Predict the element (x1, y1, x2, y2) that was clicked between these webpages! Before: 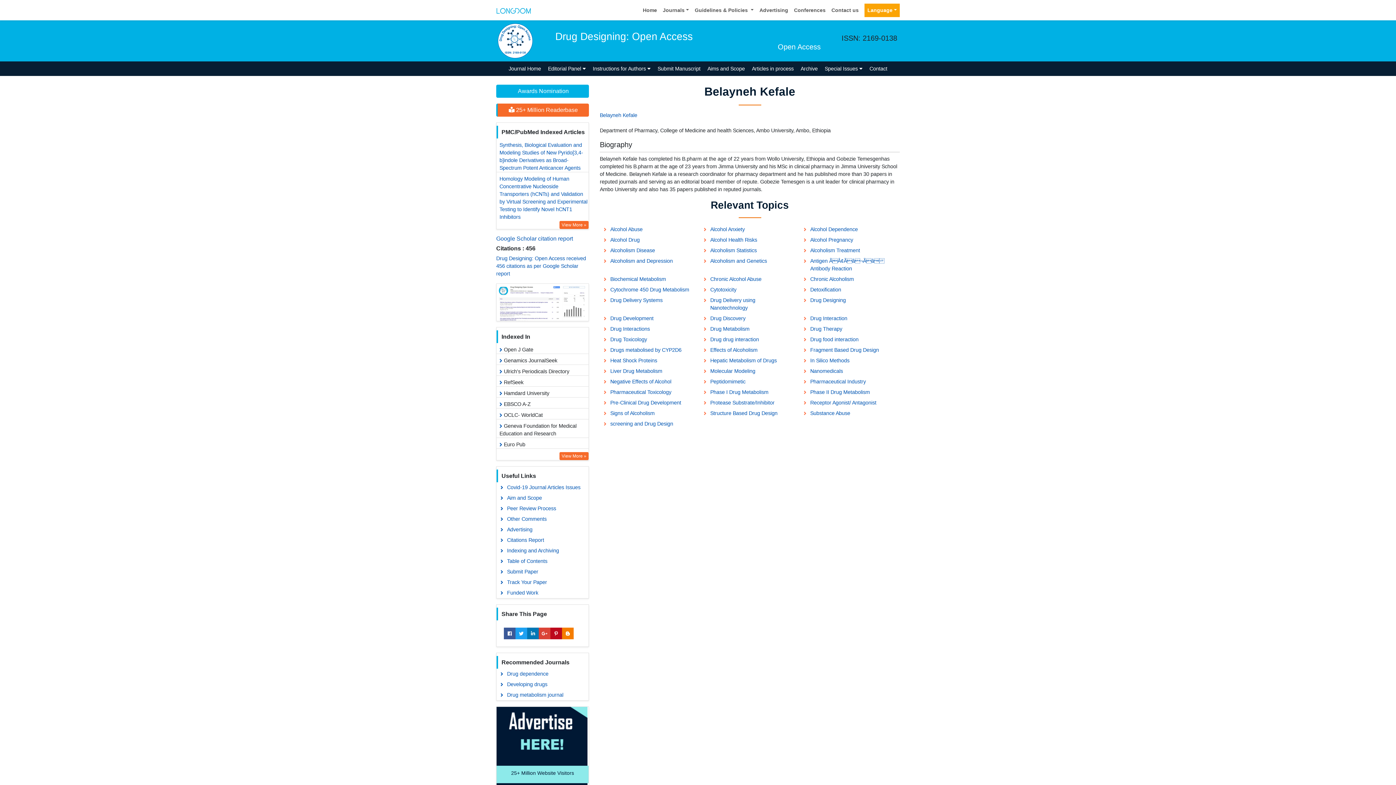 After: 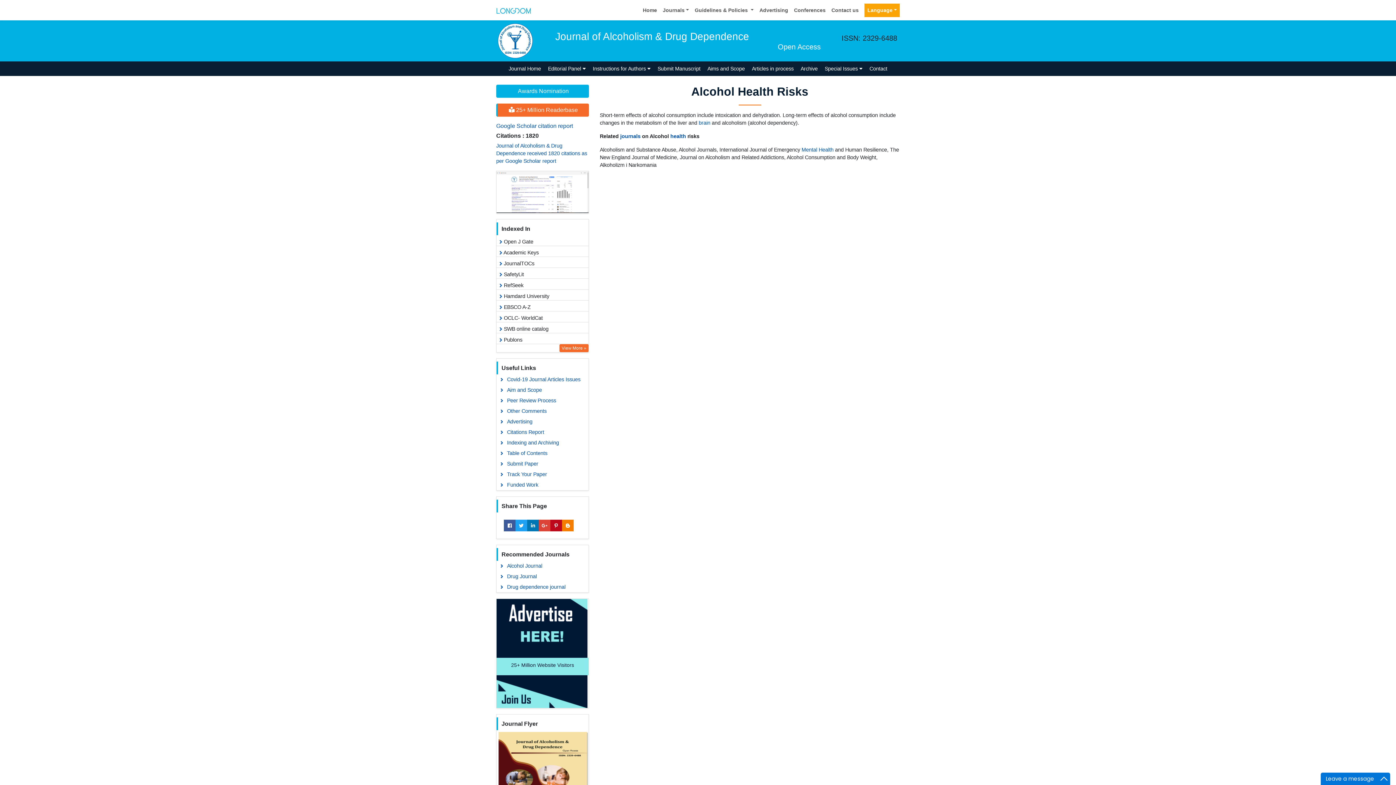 Action: label: Alcohol Health Risks bbox: (699, 234, 799, 245)